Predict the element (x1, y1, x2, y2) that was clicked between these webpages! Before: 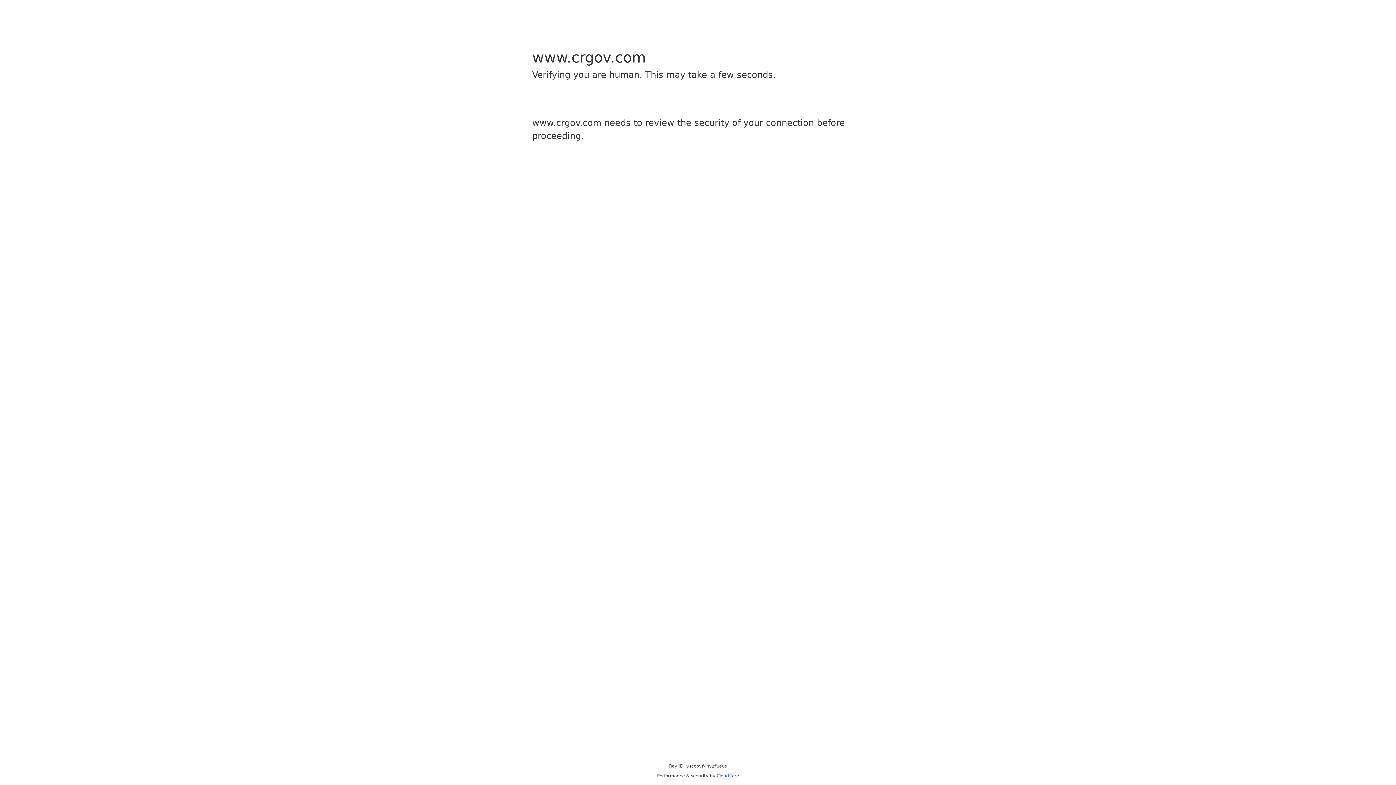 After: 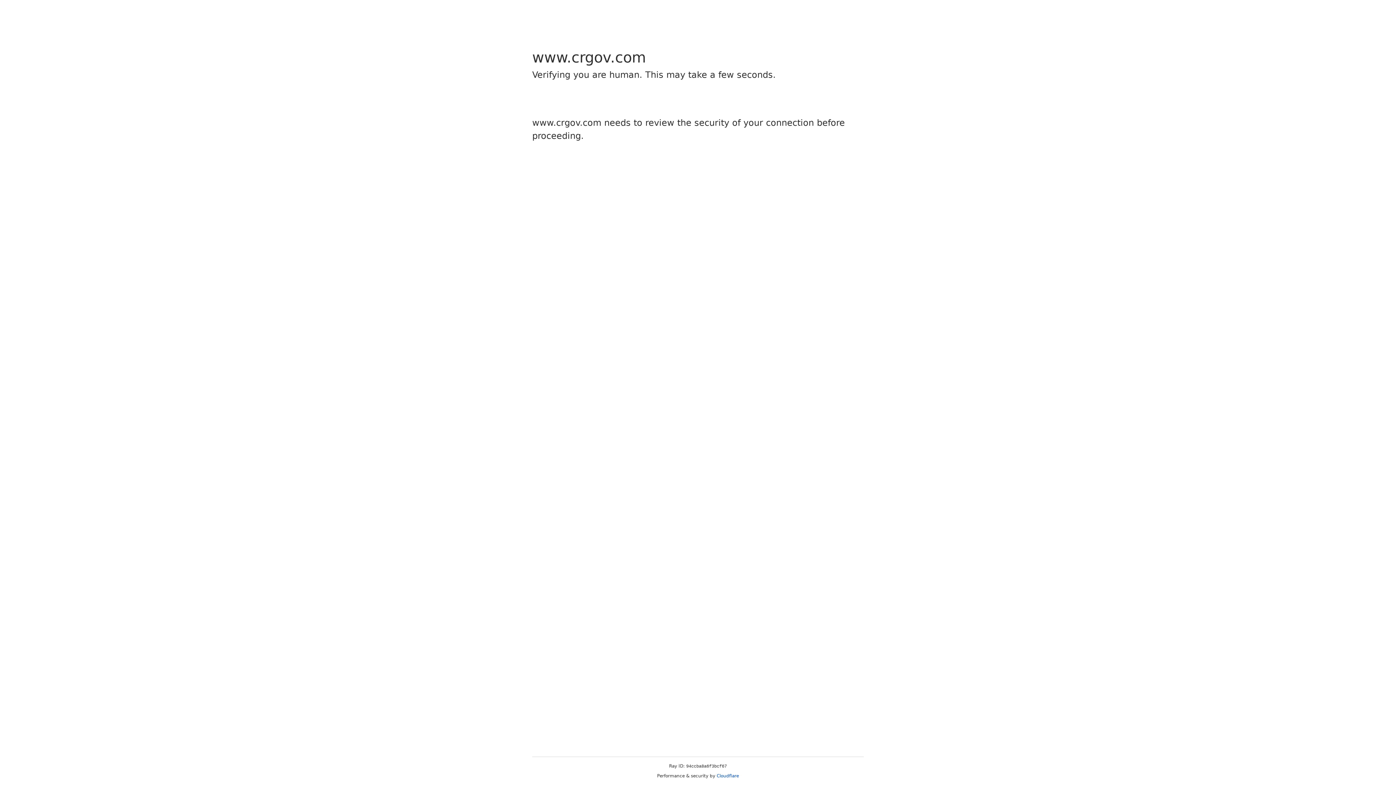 Action: bbox: (716, 773, 739, 778) label: Cloudflare